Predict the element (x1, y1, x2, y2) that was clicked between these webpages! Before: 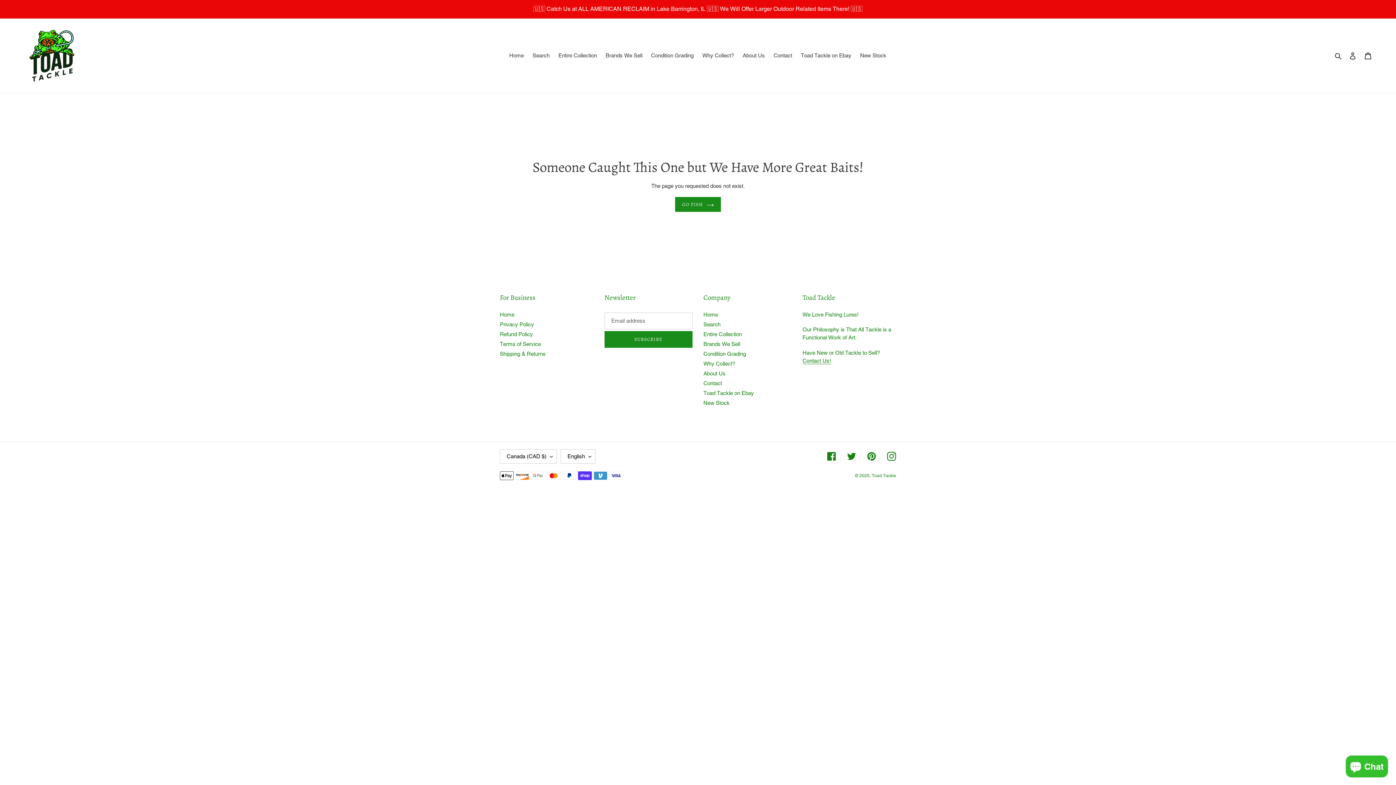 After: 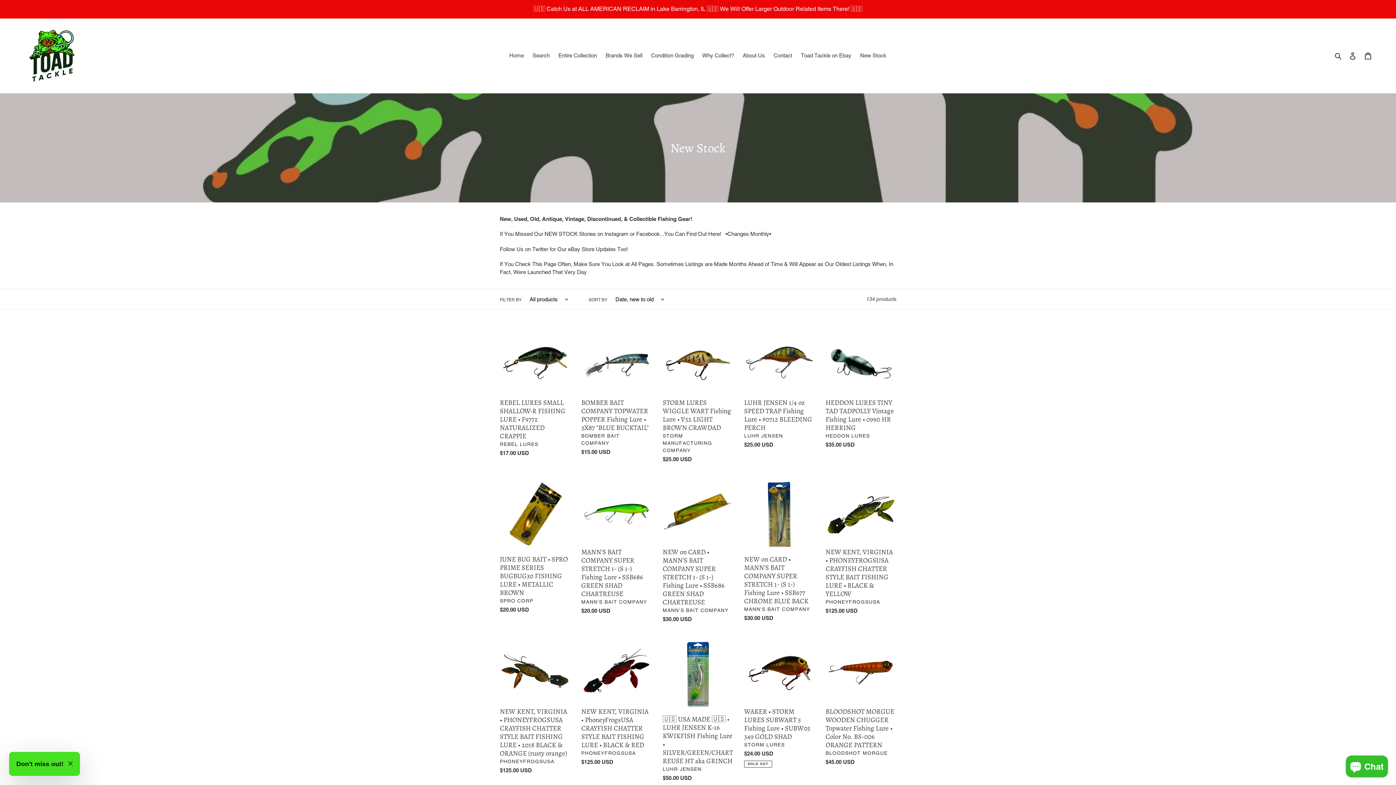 Action: label: New Stock bbox: (856, 50, 890, 60)